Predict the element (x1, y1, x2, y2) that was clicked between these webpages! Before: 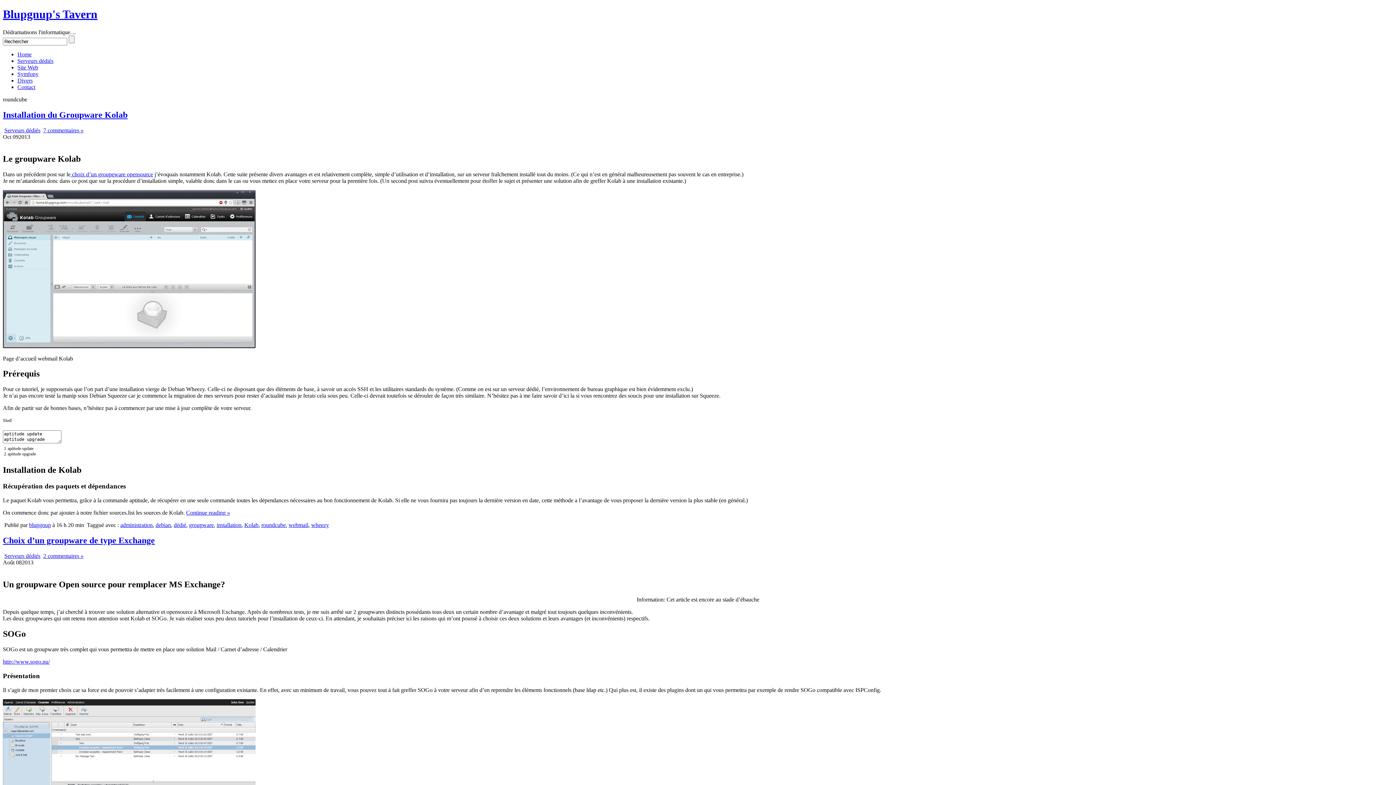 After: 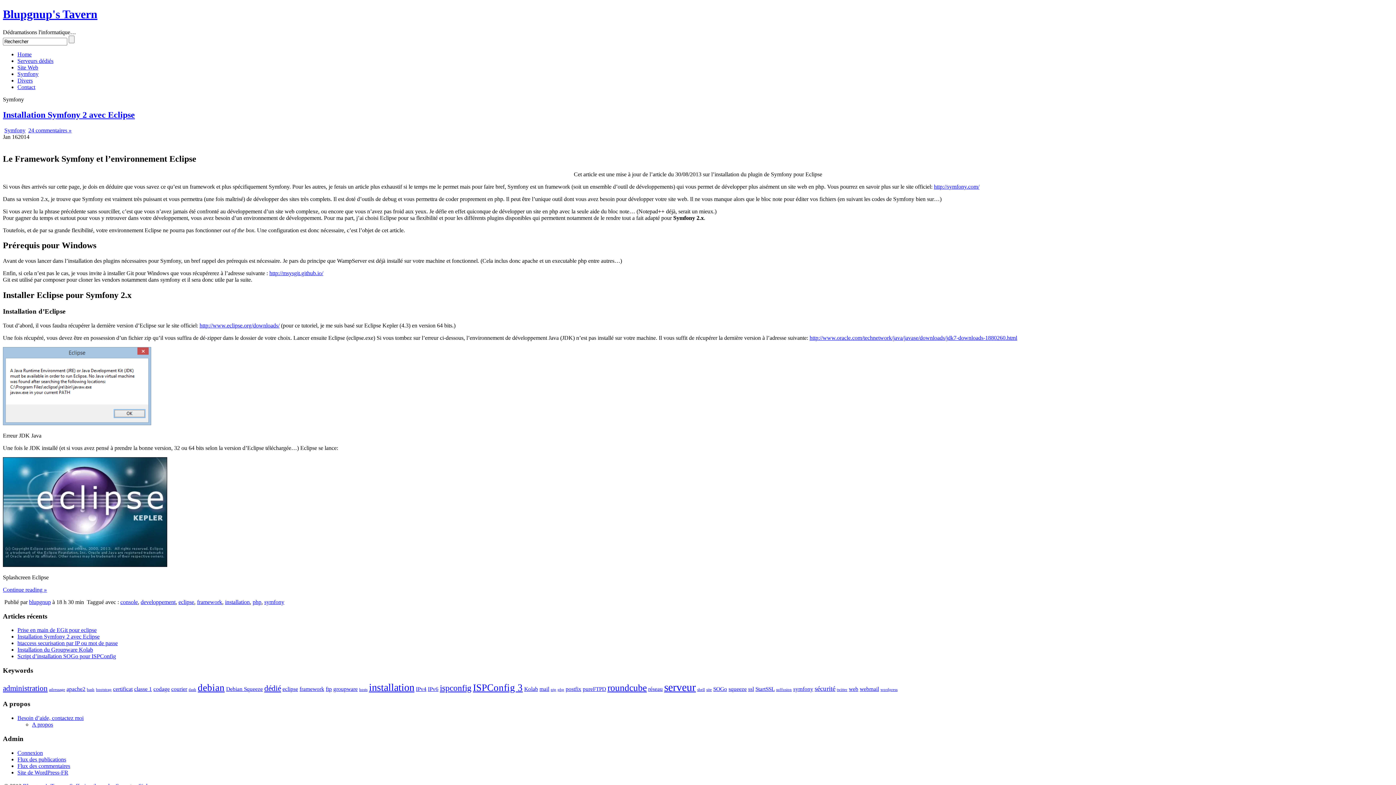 Action: label: Symfony bbox: (17, 70, 38, 77)